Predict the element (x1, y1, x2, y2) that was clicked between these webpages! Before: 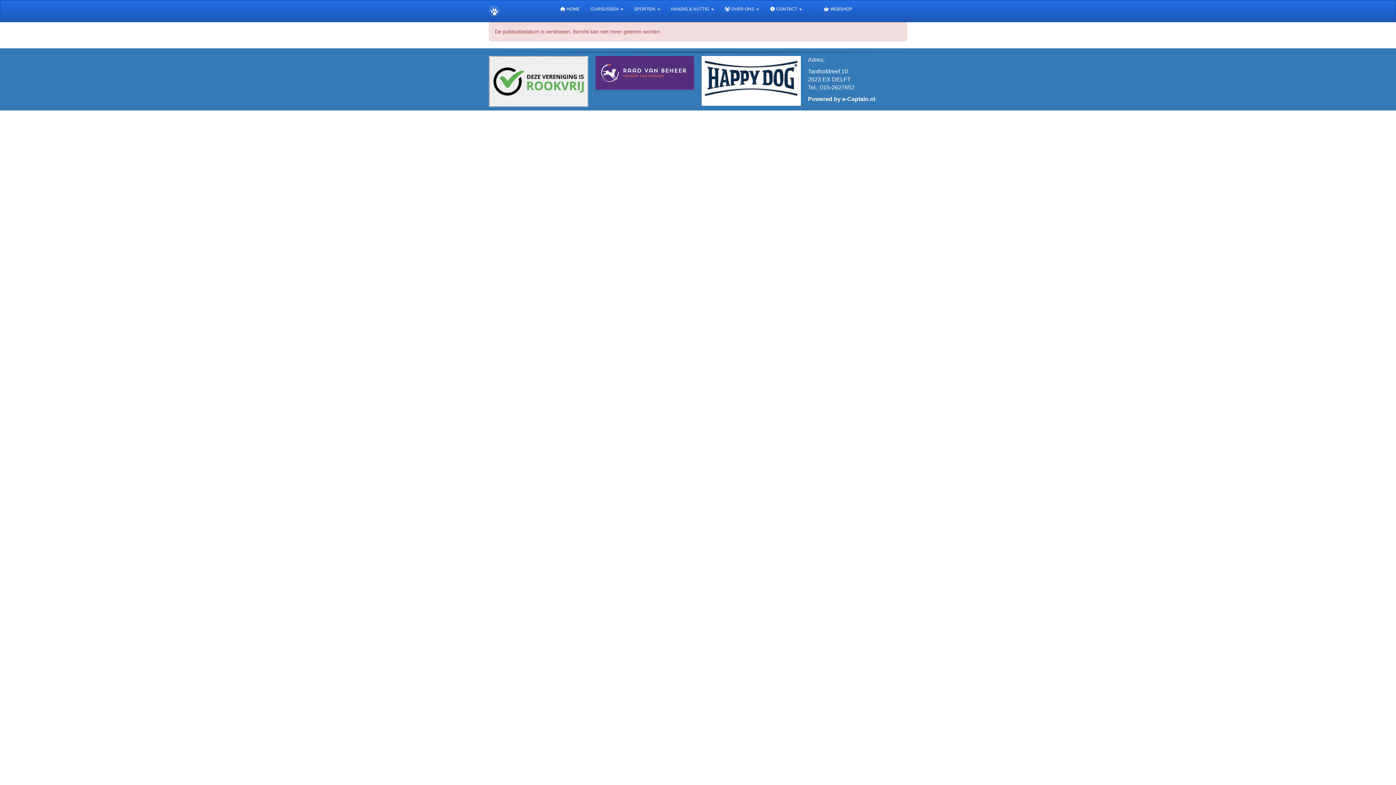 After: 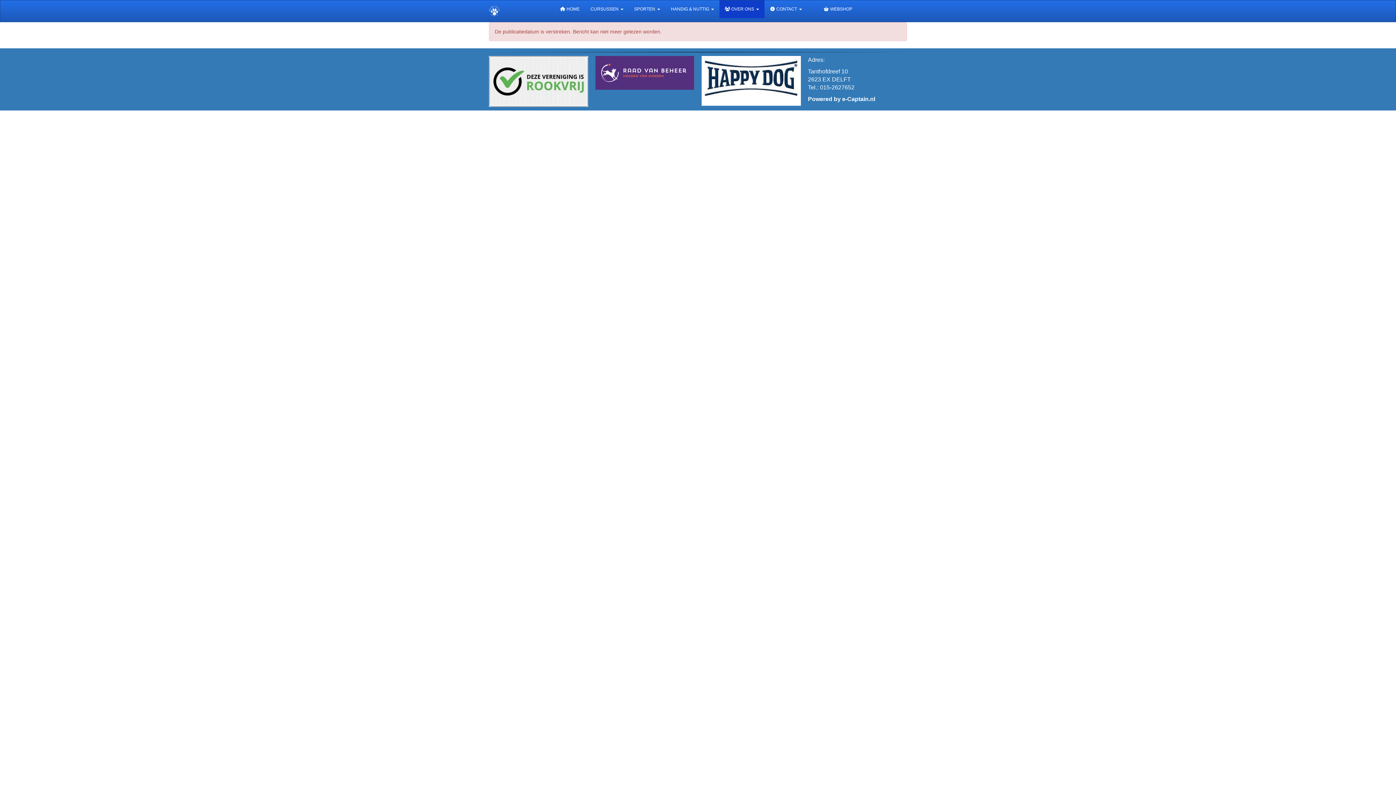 Action: label:  OVER ONS  bbox: (719, 0, 764, 18)